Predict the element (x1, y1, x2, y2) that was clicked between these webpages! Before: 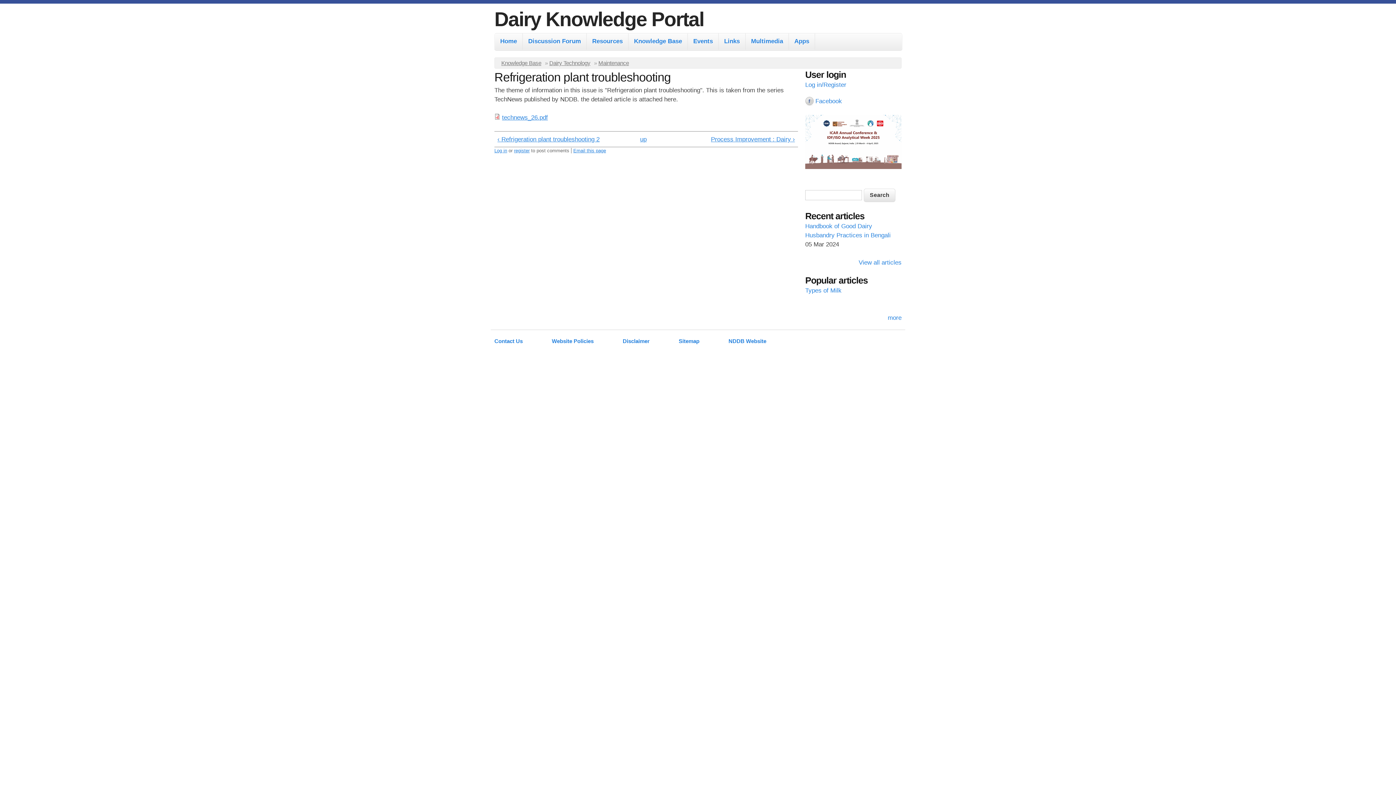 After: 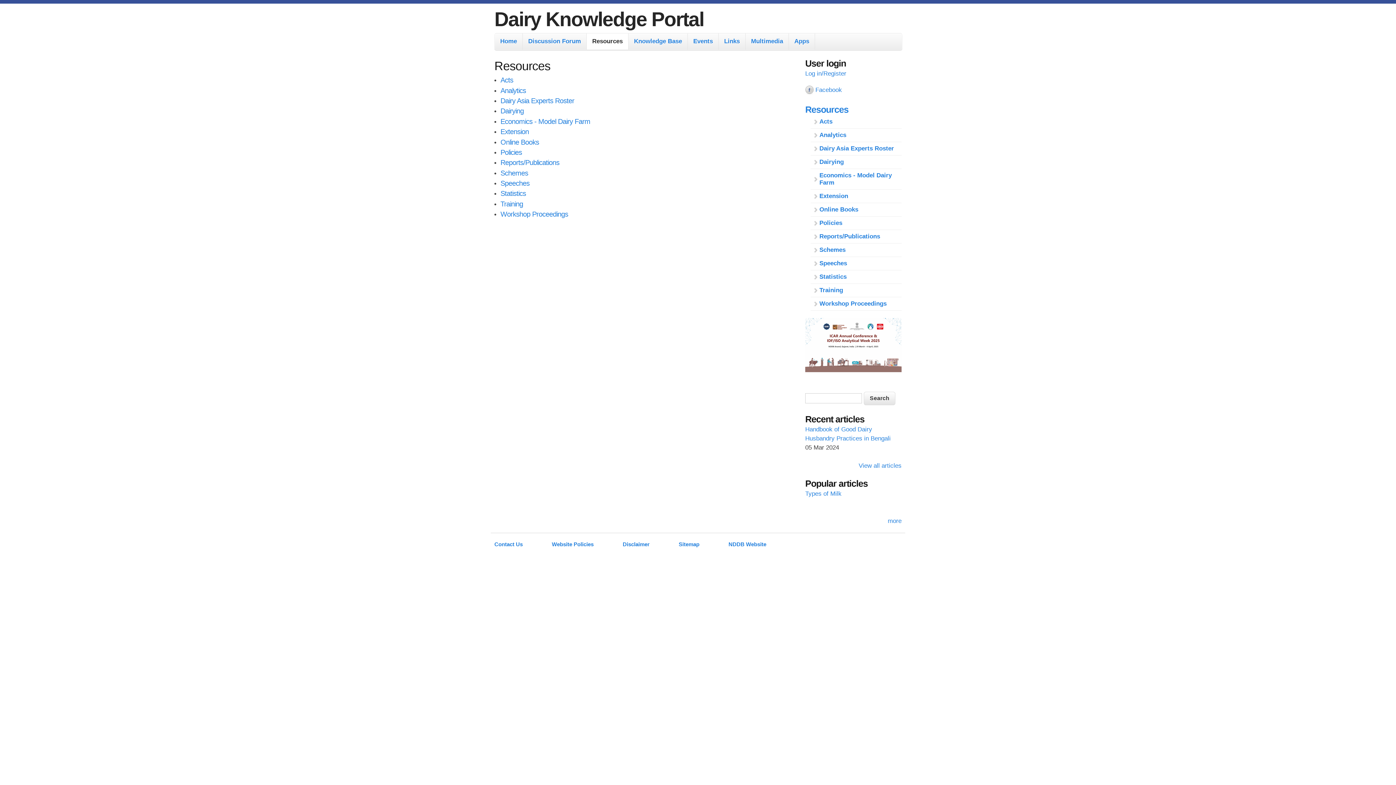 Action: label: Resources bbox: (586, 33, 628, 49)